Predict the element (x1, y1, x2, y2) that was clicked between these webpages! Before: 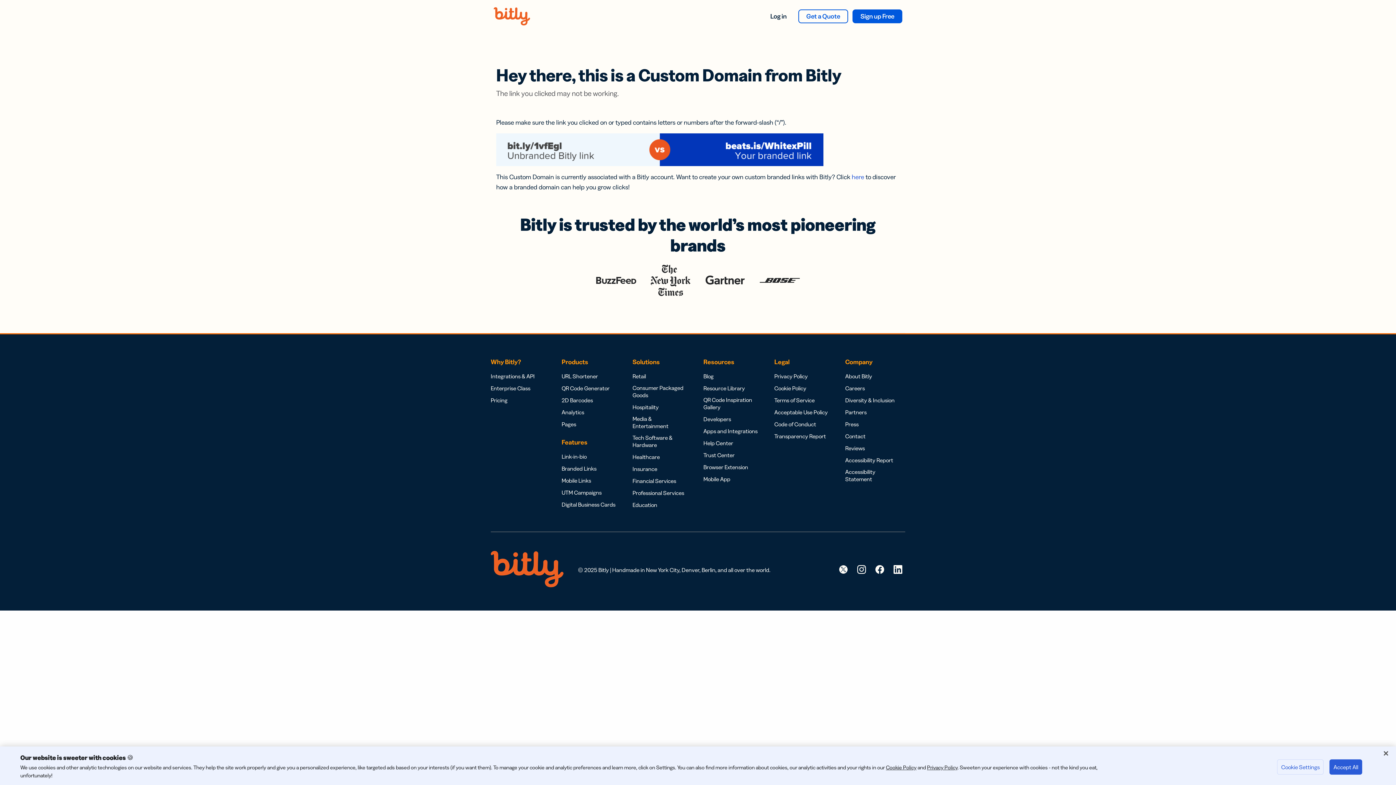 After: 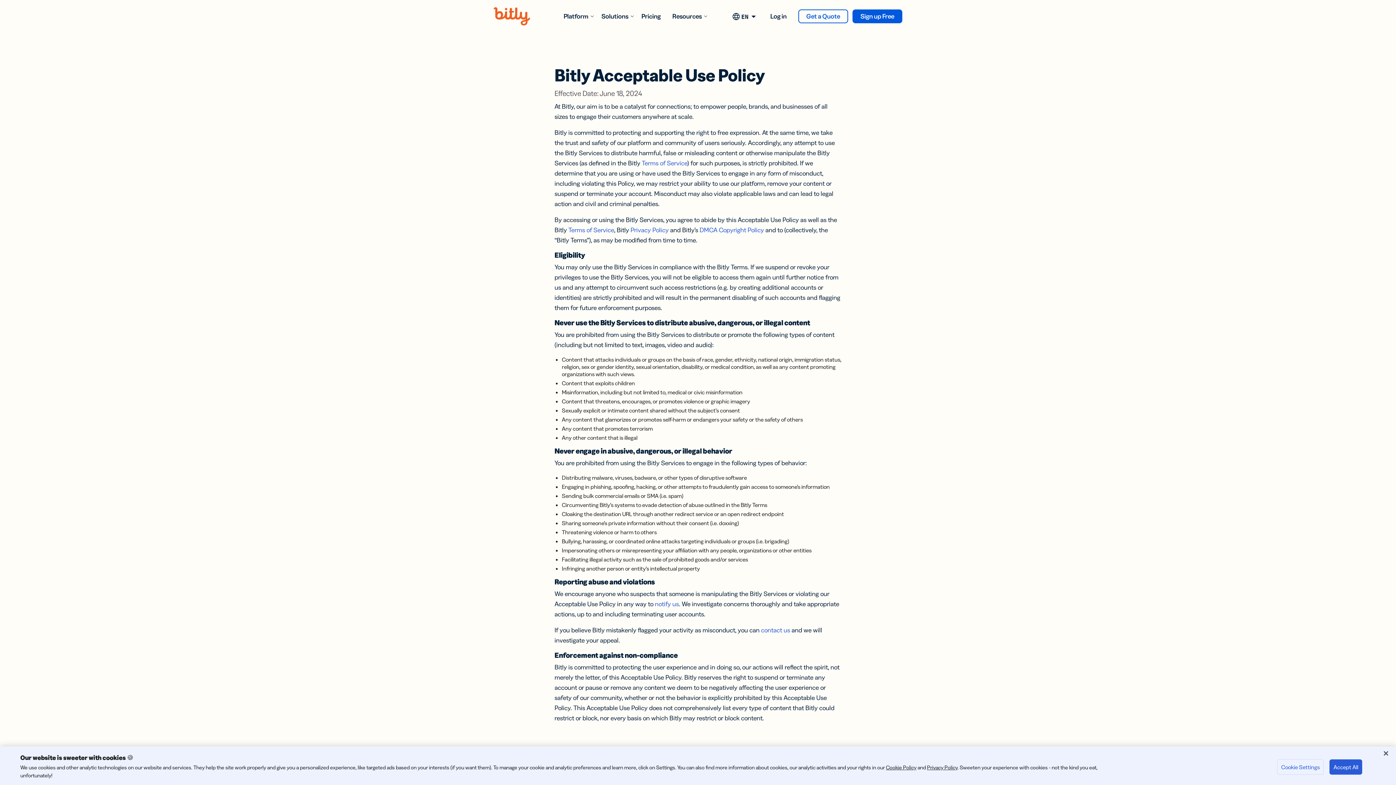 Action: bbox: (774, 408, 828, 416) label: Acceptable Use Policy